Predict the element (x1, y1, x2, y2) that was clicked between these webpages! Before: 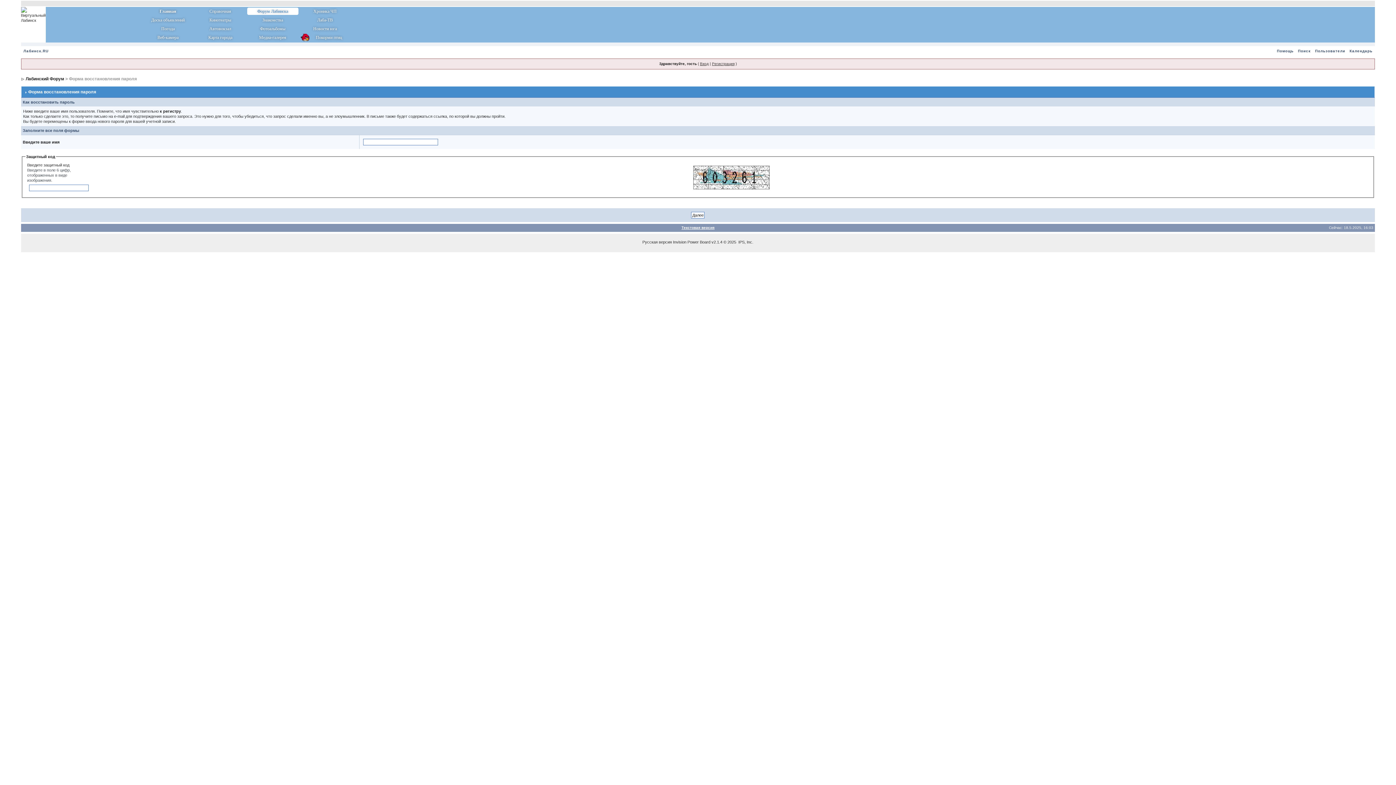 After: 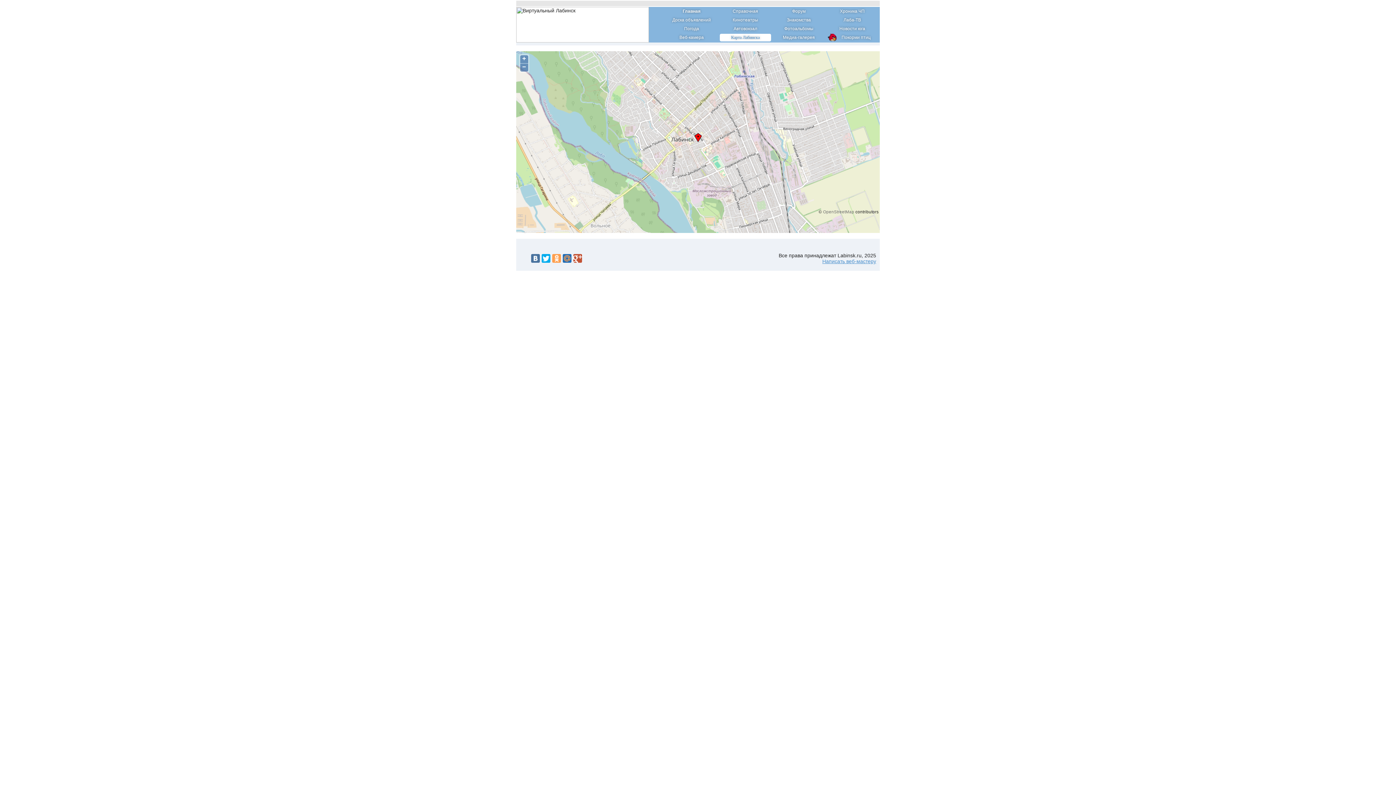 Action: bbox: (194, 33, 246, 41) label: Карта города